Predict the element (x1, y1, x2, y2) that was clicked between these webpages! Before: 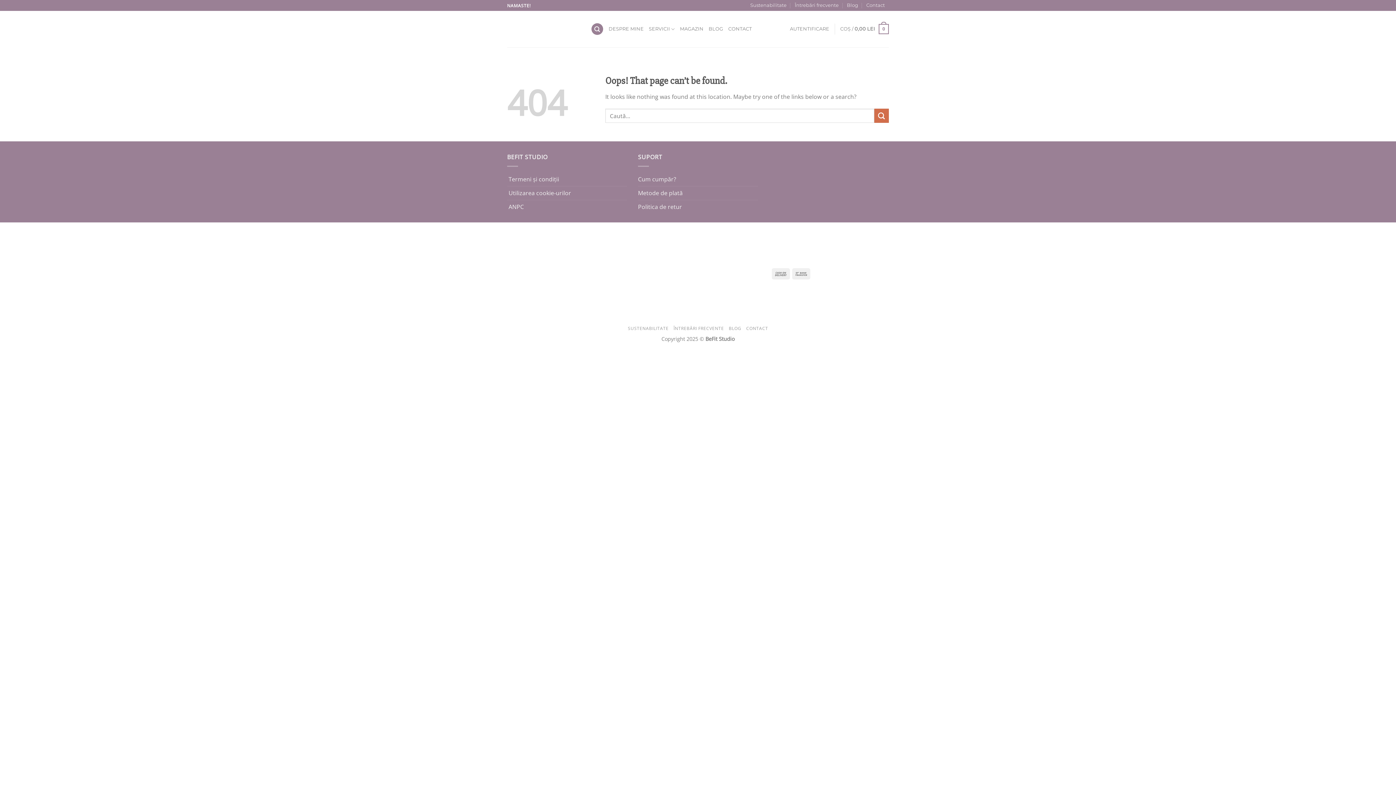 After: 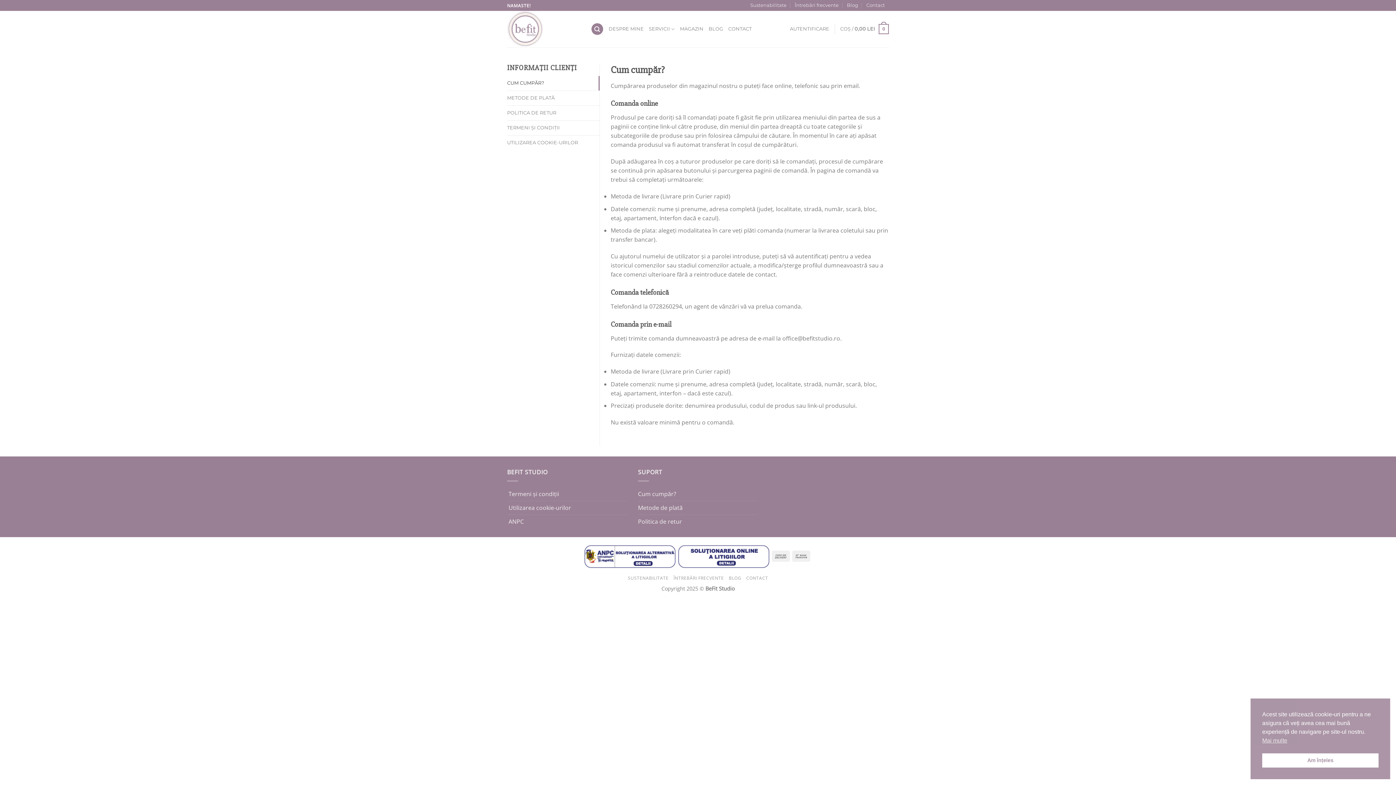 Action: bbox: (638, 172, 676, 186) label: Cum cumpăr?